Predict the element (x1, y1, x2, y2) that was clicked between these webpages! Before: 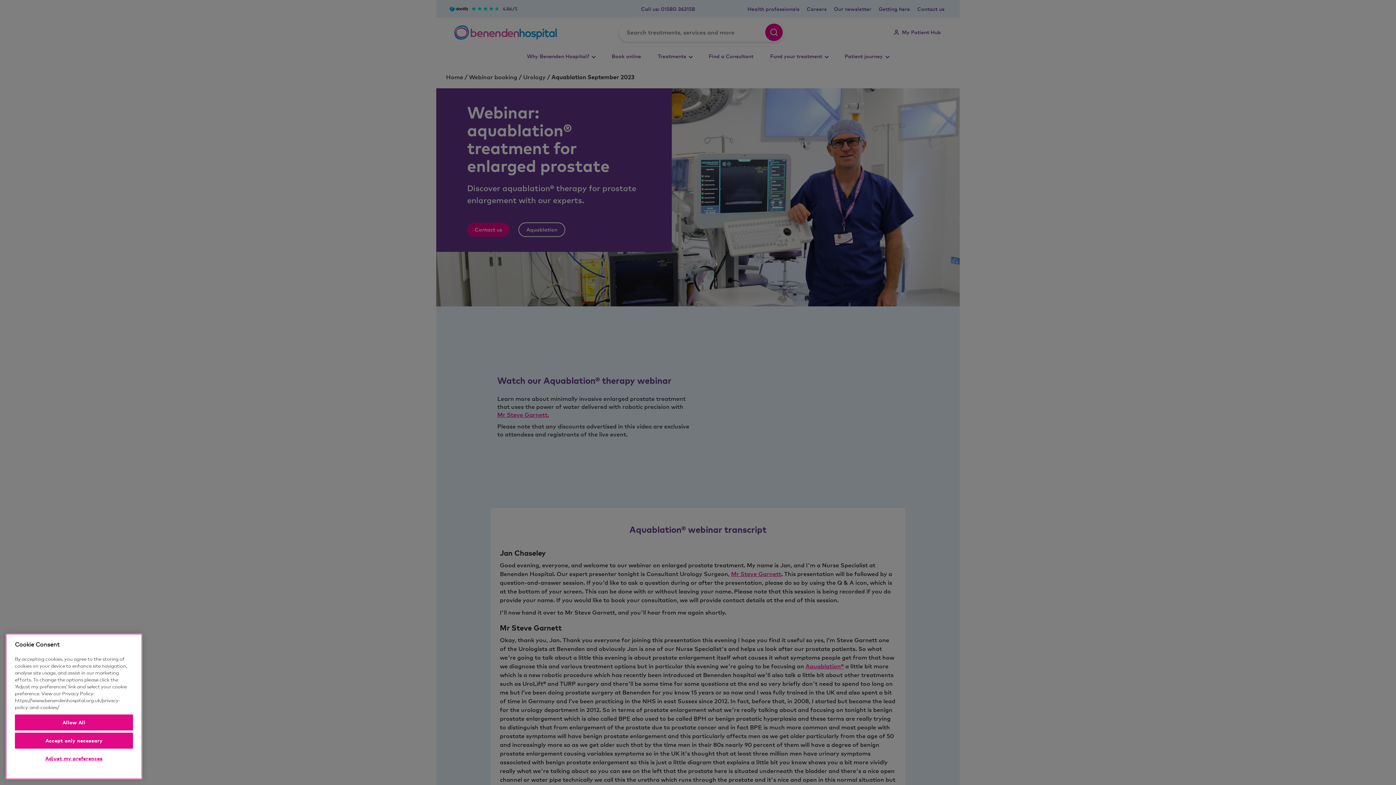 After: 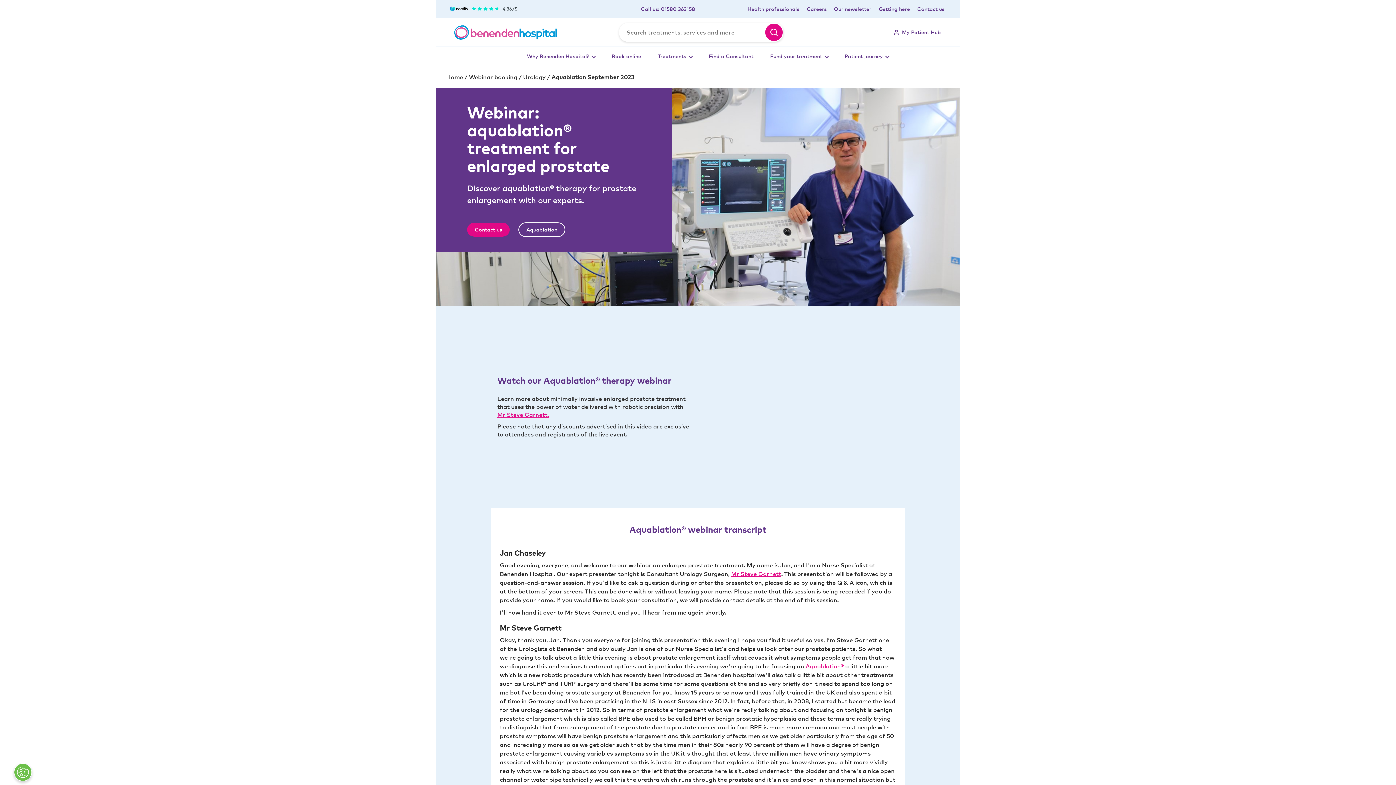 Action: bbox: (14, 714, 133, 730) label: Allow All